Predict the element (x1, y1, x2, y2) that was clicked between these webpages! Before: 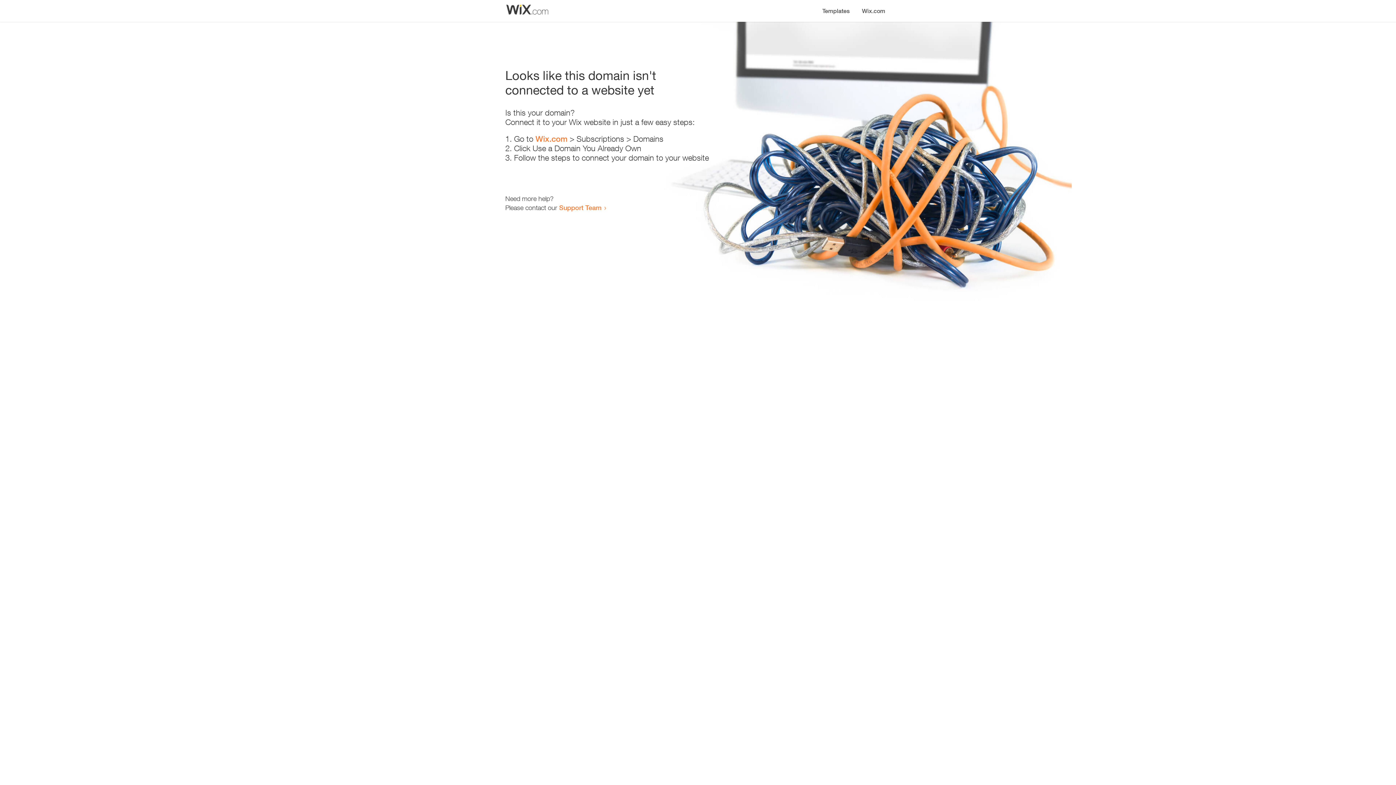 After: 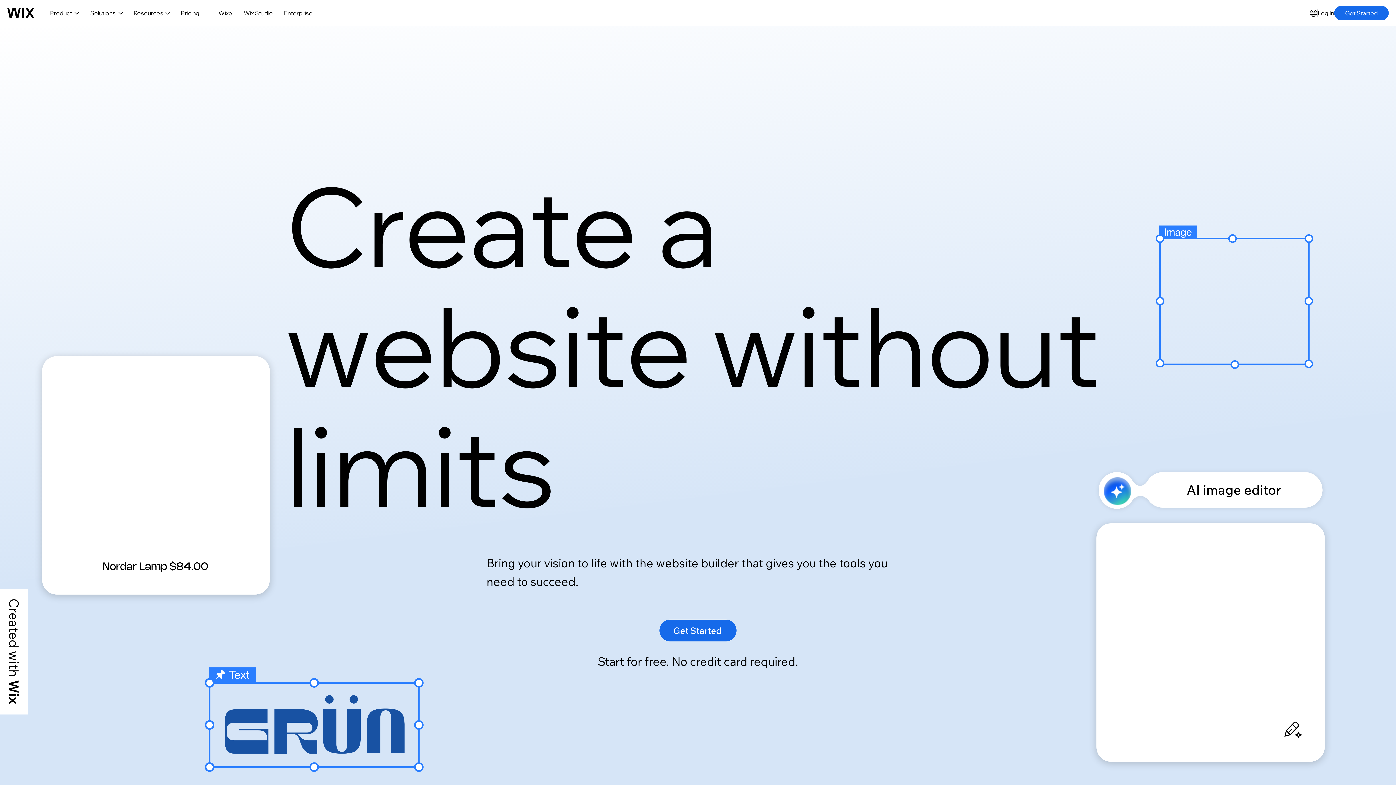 Action: bbox: (856, 0, 890, 14) label: Wix.com